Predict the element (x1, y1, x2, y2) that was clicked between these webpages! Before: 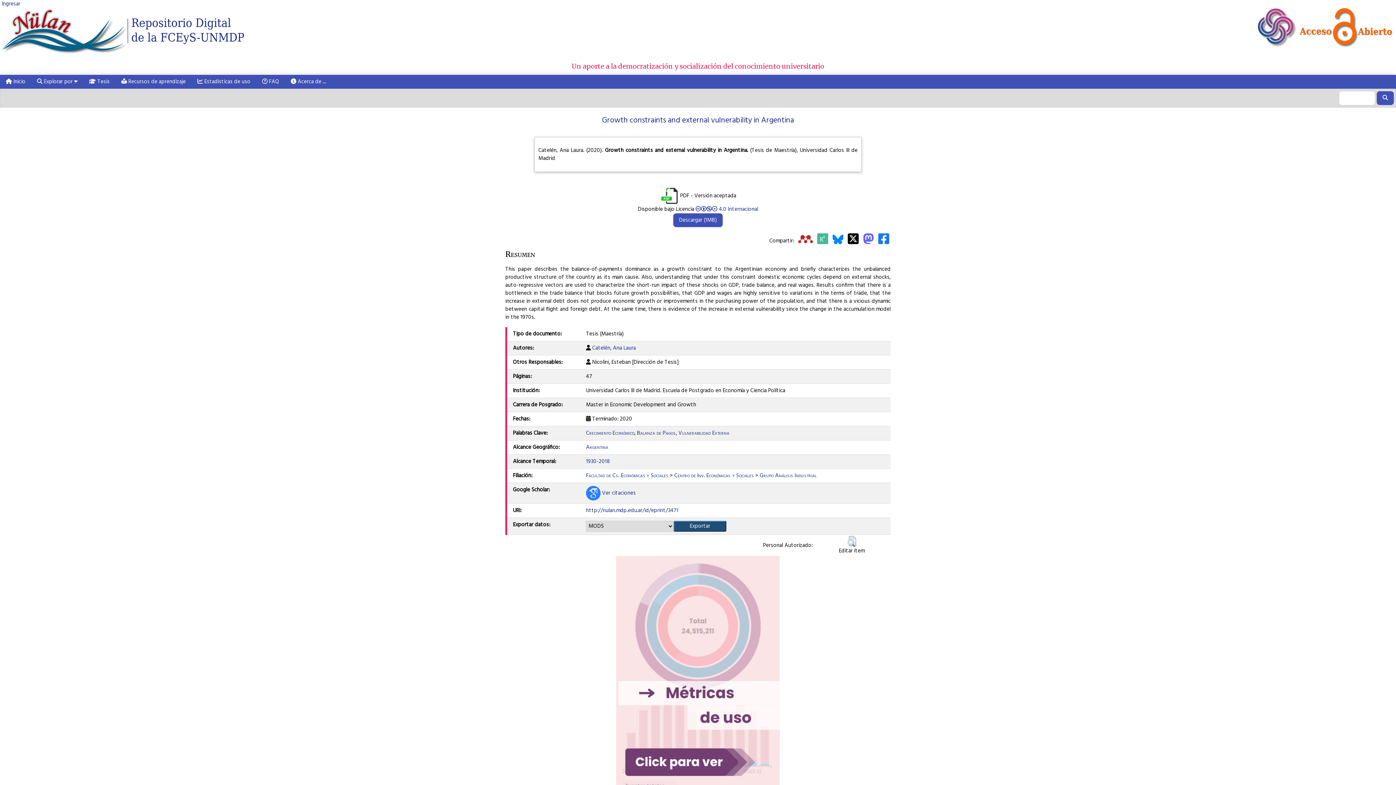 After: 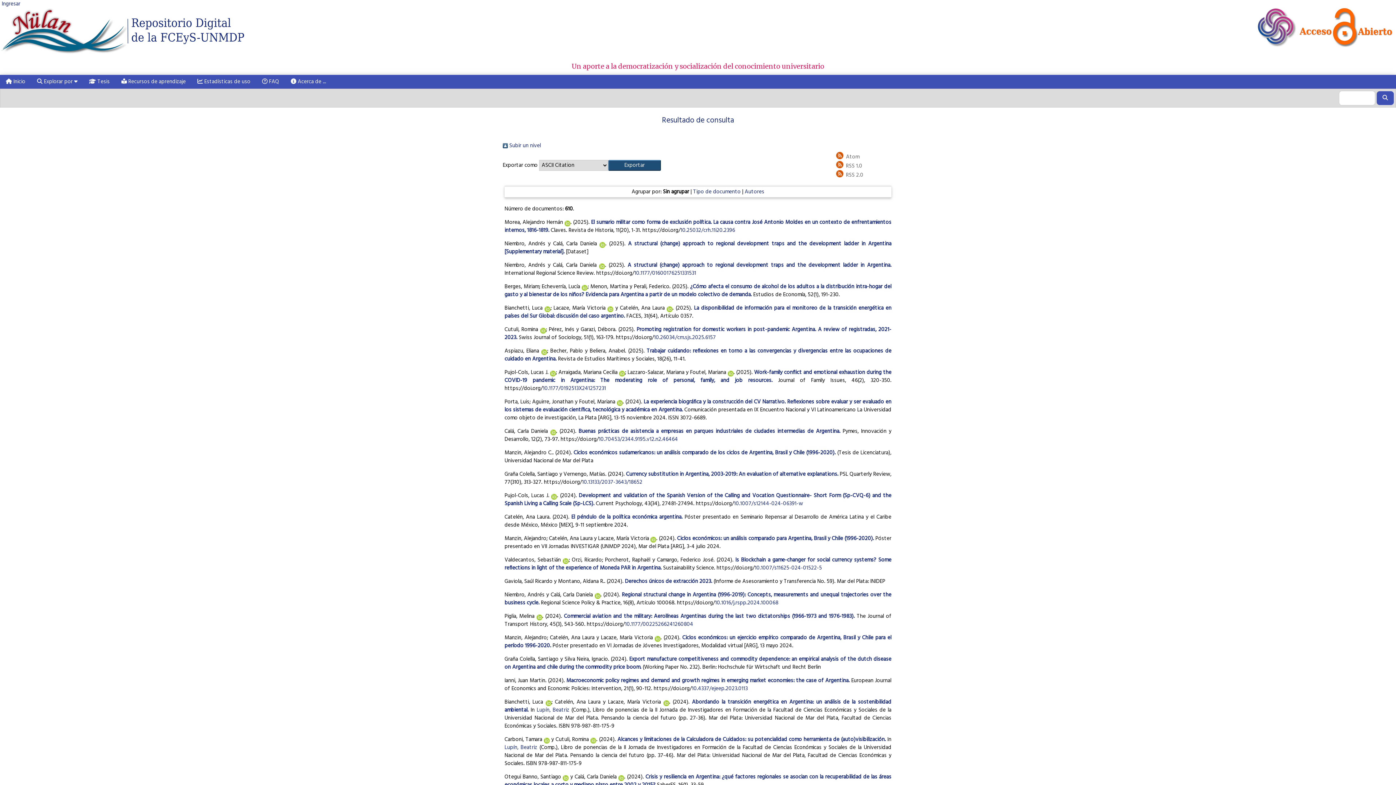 Action: label: Argentina bbox: (586, 443, 608, 452)